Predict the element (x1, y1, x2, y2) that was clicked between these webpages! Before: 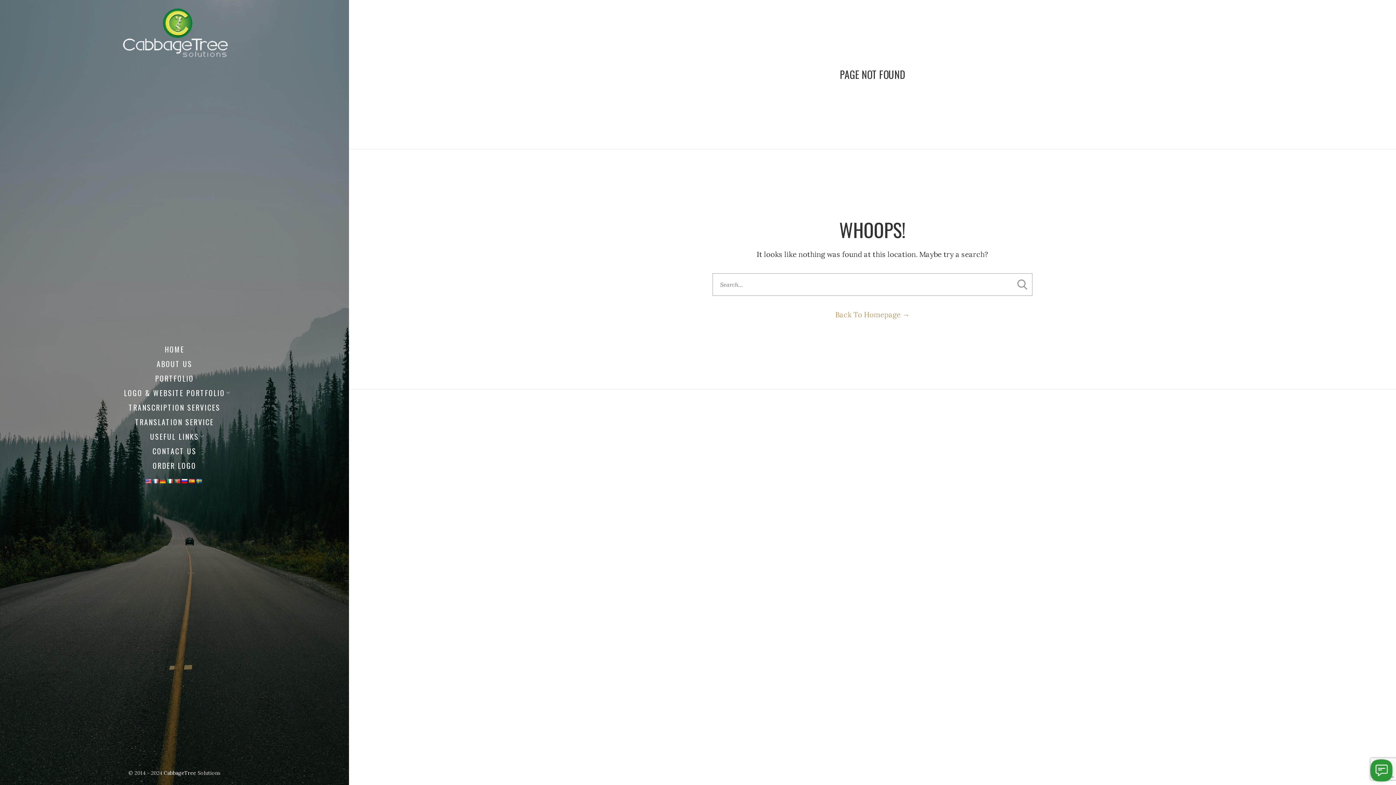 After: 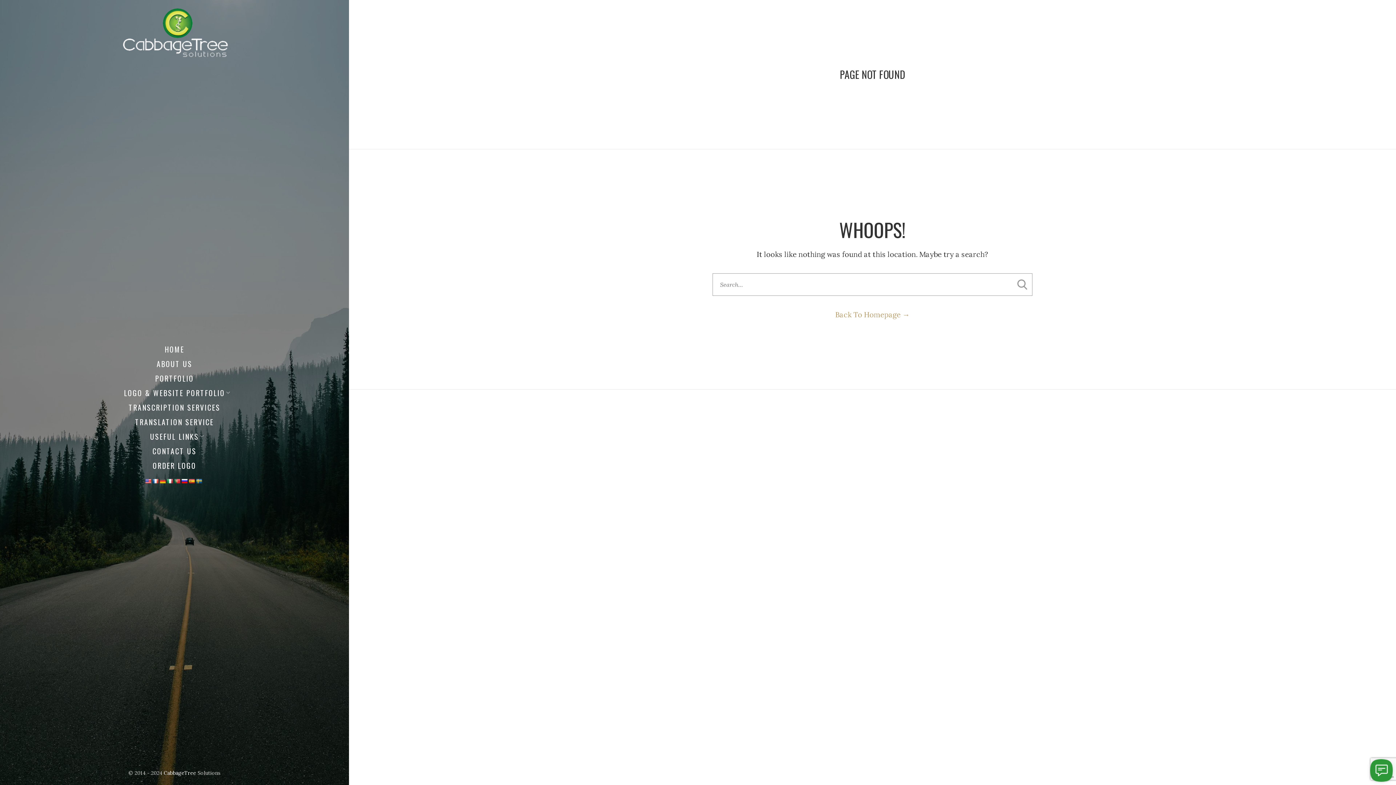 Action: bbox: (195, 478, 202, 484)